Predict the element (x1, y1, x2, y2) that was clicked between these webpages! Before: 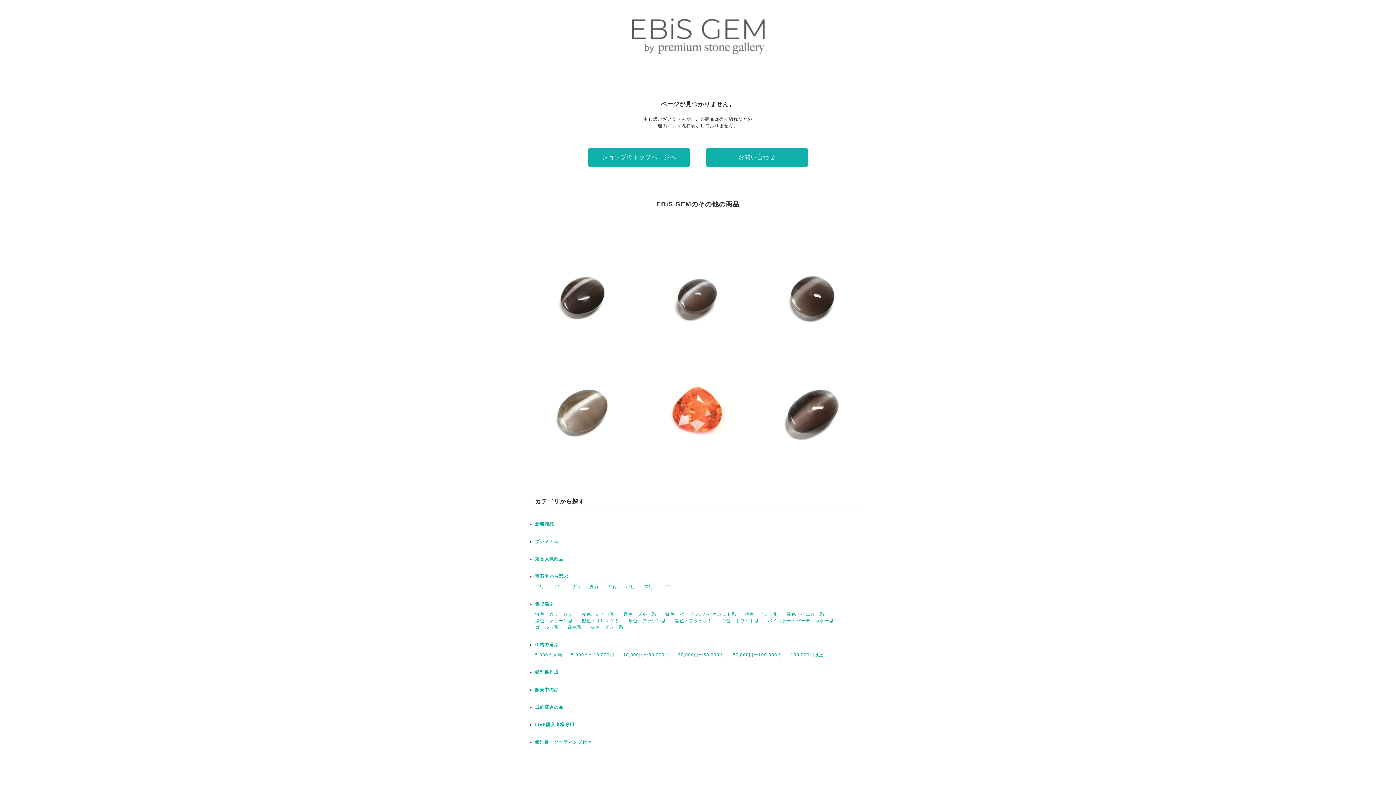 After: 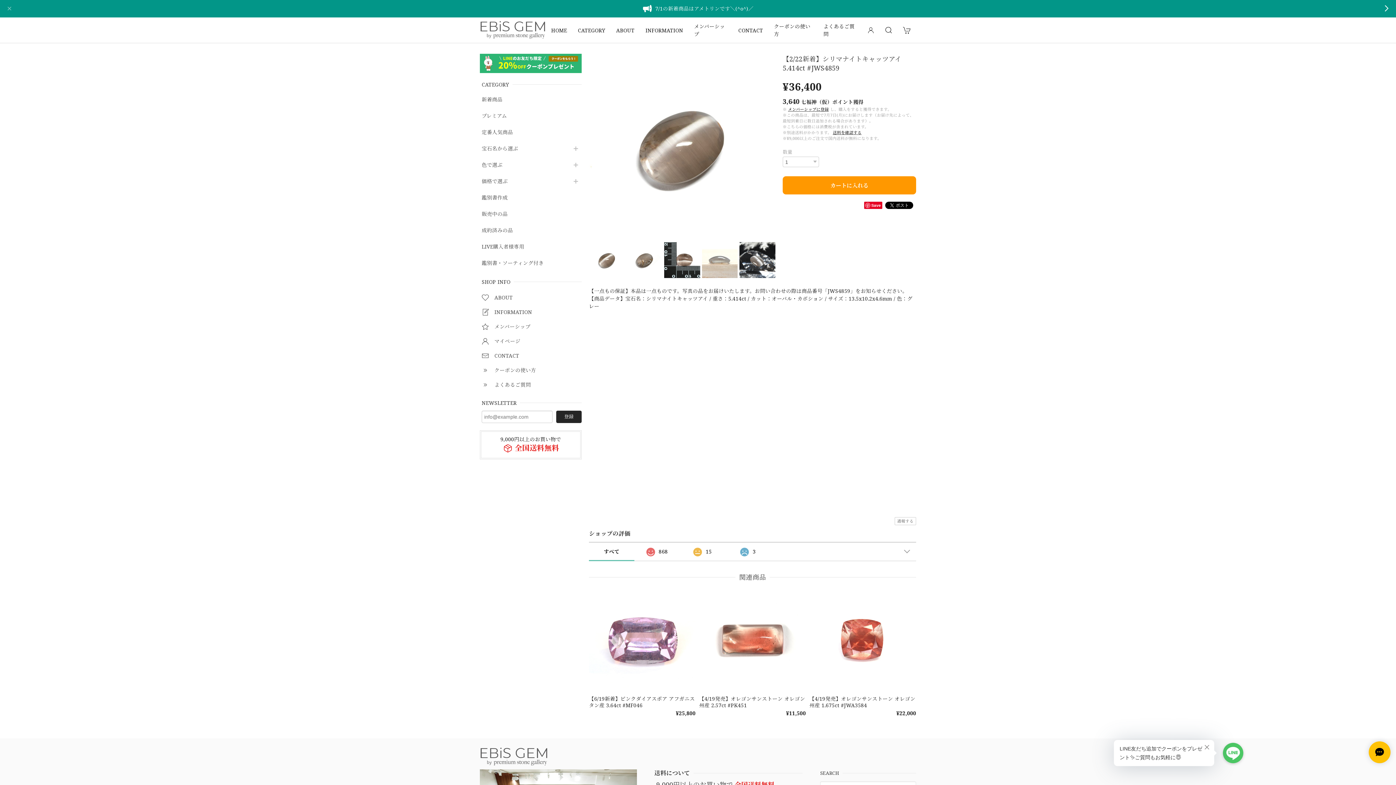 Action: label: 【2/22新着】シリマナイトキャッツアイ 5.414ct #JWS4859
¥36,400 bbox: (528, 356, 637, 465)